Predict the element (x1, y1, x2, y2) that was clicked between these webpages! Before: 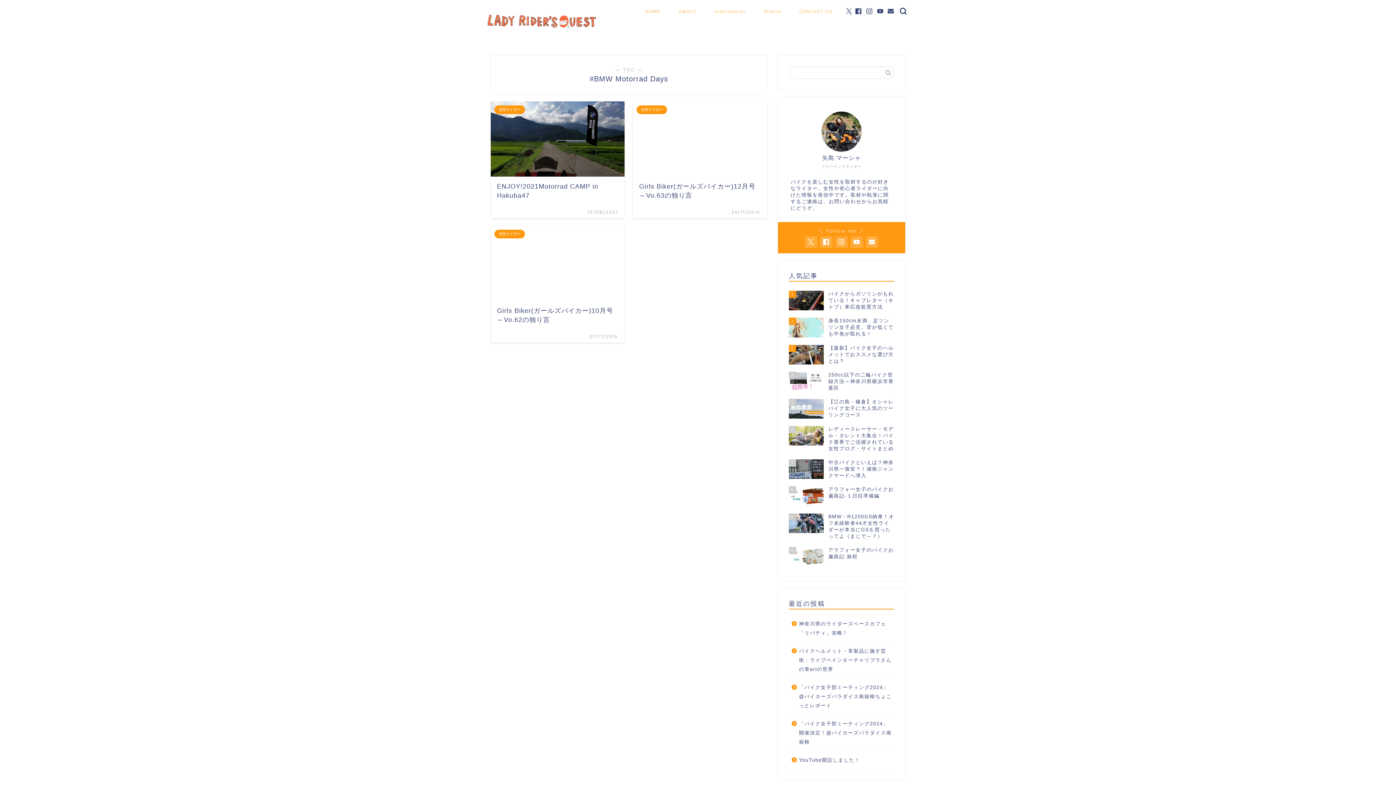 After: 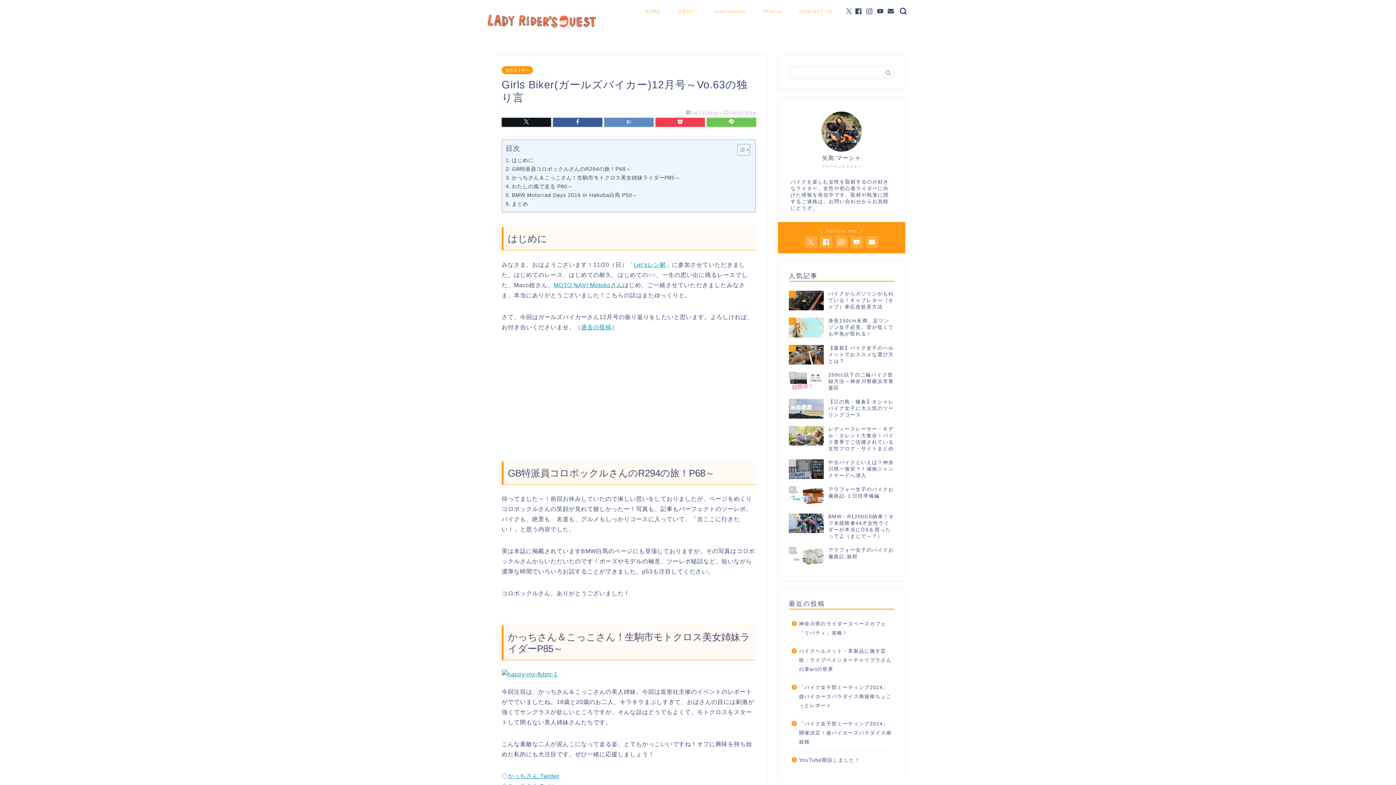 Action: label: 女性ライダー
Girls Biker(ガールズバイカー)12月号～Vo.63の独り言
24/11/2016 bbox: (633, 101, 767, 218)